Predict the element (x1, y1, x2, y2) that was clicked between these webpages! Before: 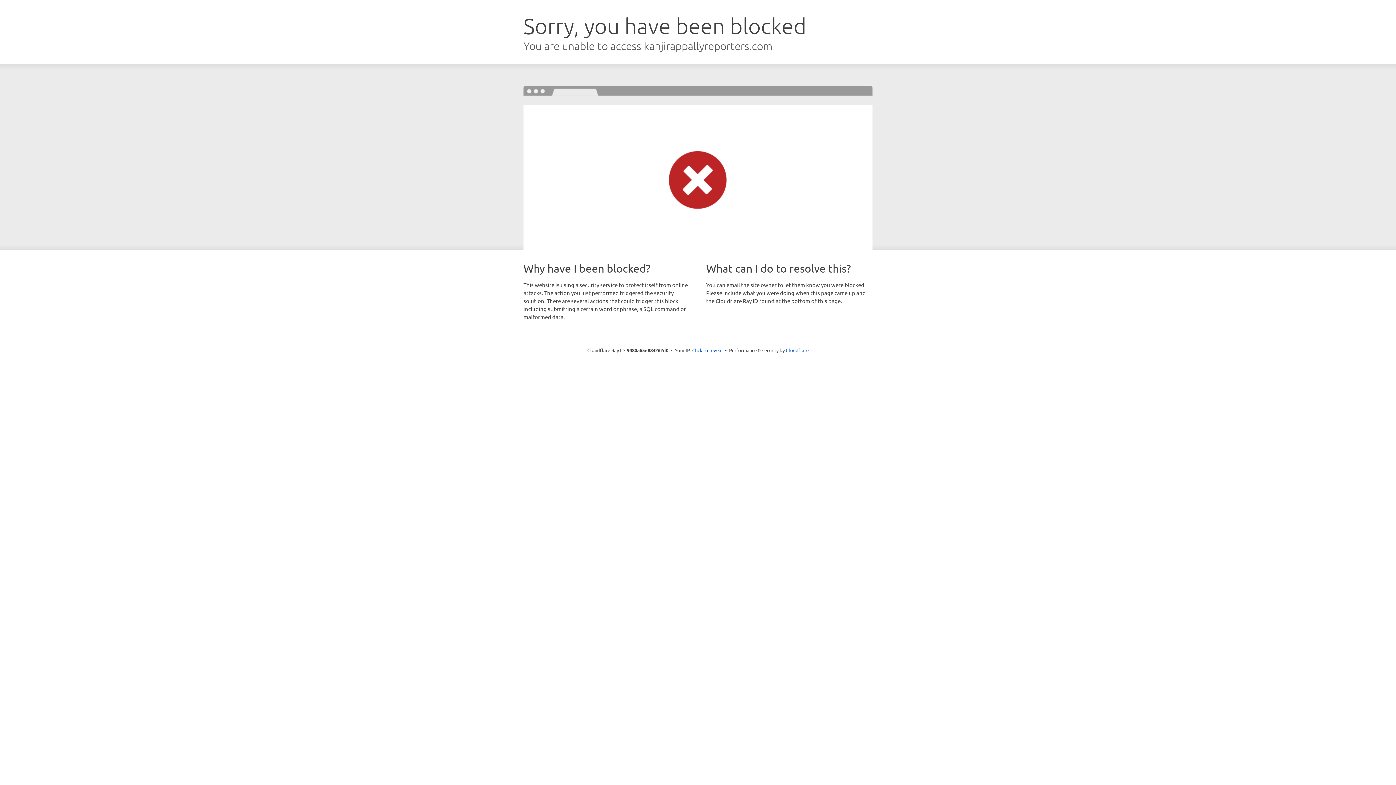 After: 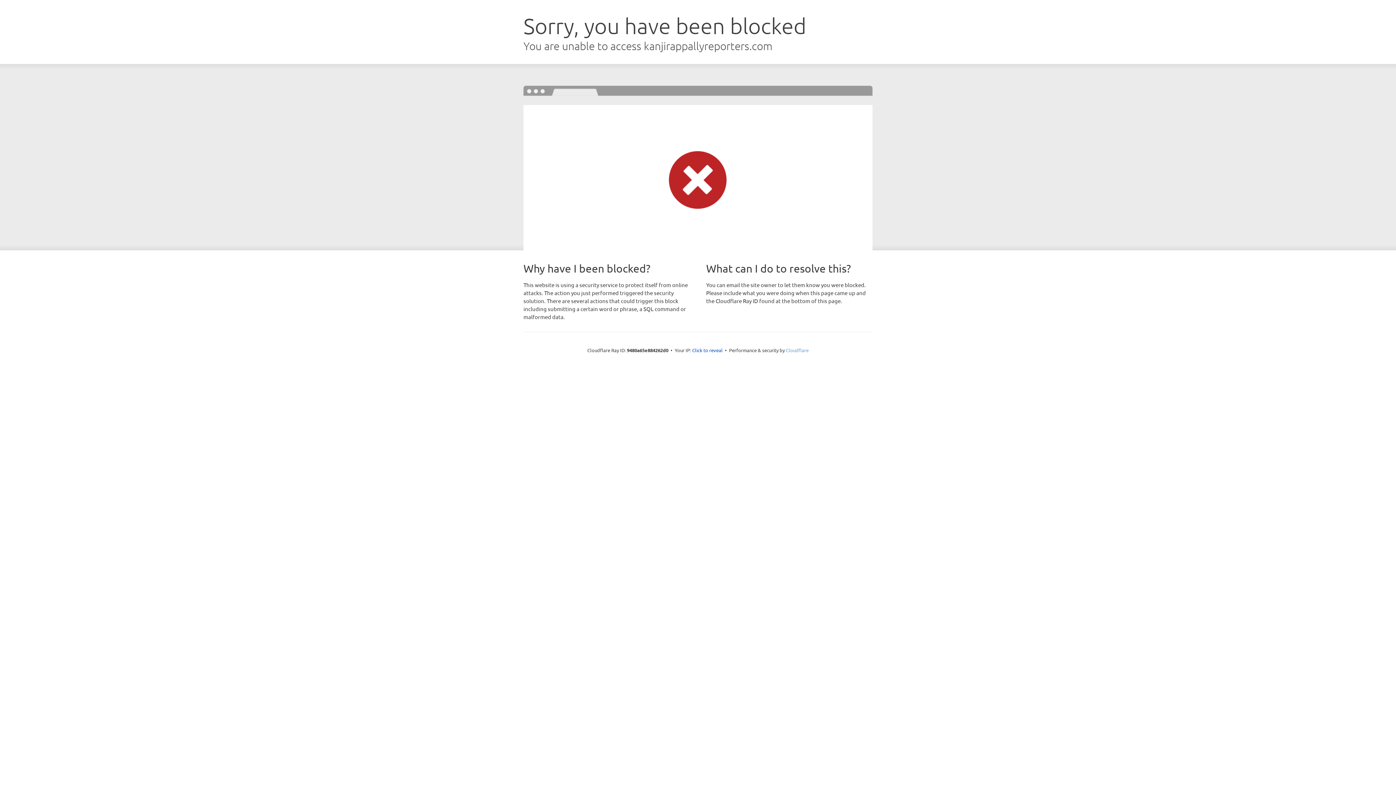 Action: bbox: (786, 347, 808, 353) label: Cloudflare